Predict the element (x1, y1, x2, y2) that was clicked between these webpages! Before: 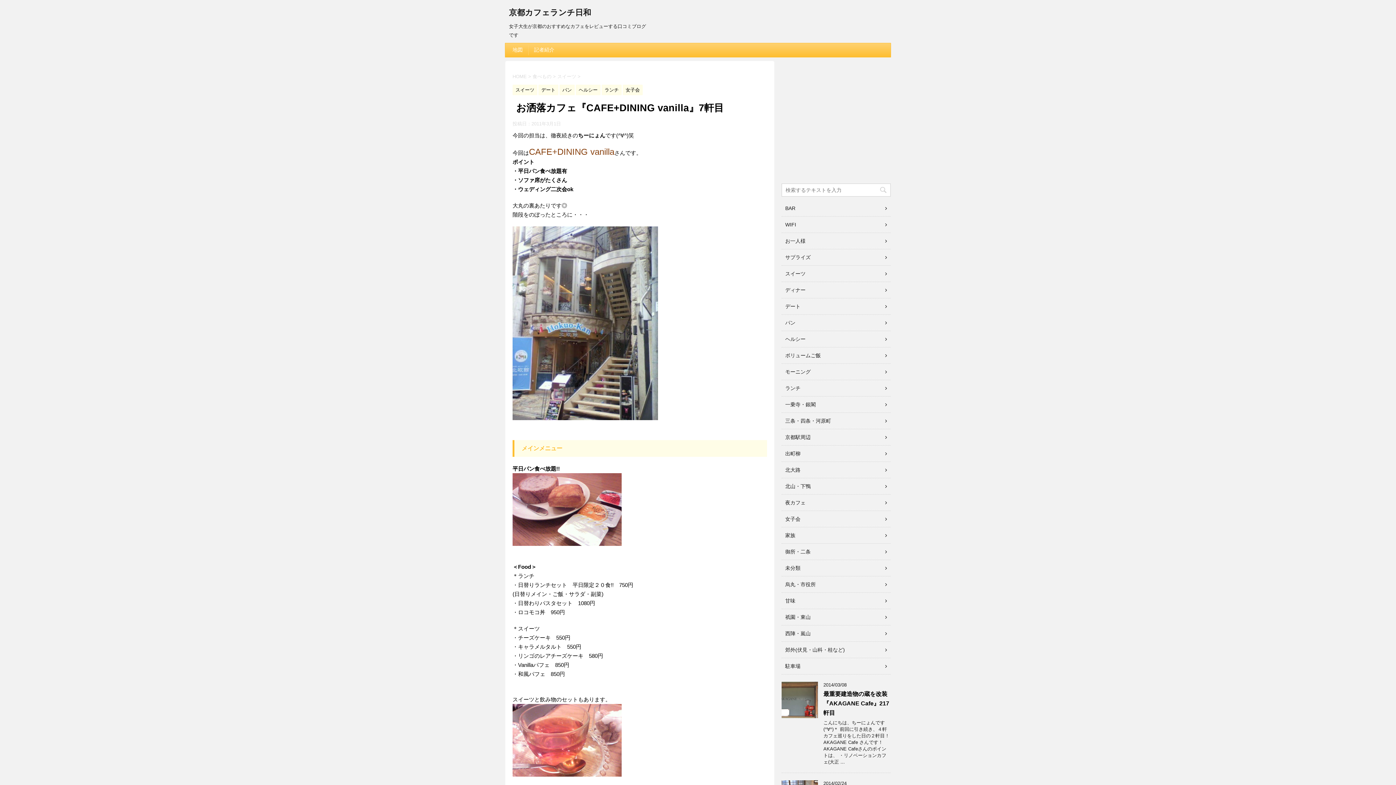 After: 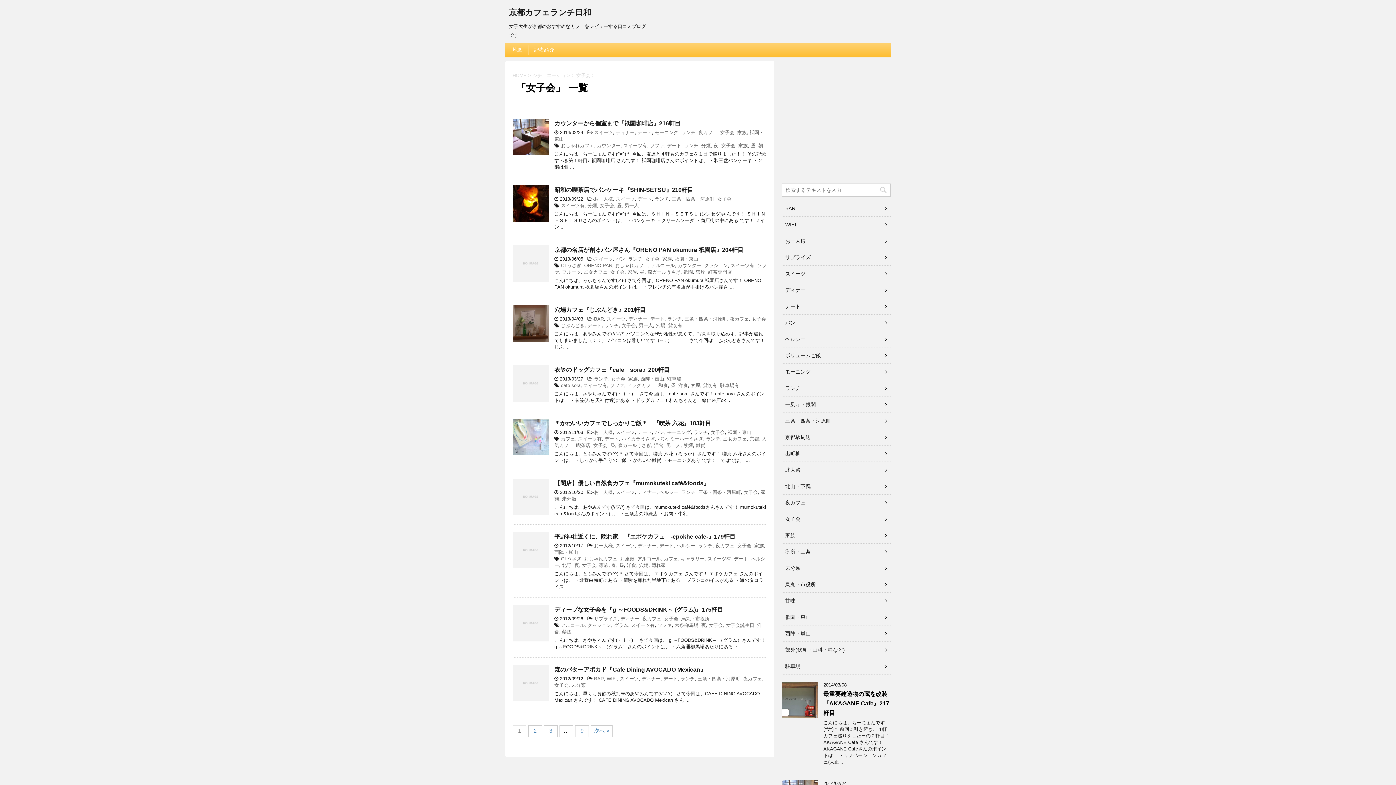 Action: label: 女子会 bbox: (622, 87, 642, 92)